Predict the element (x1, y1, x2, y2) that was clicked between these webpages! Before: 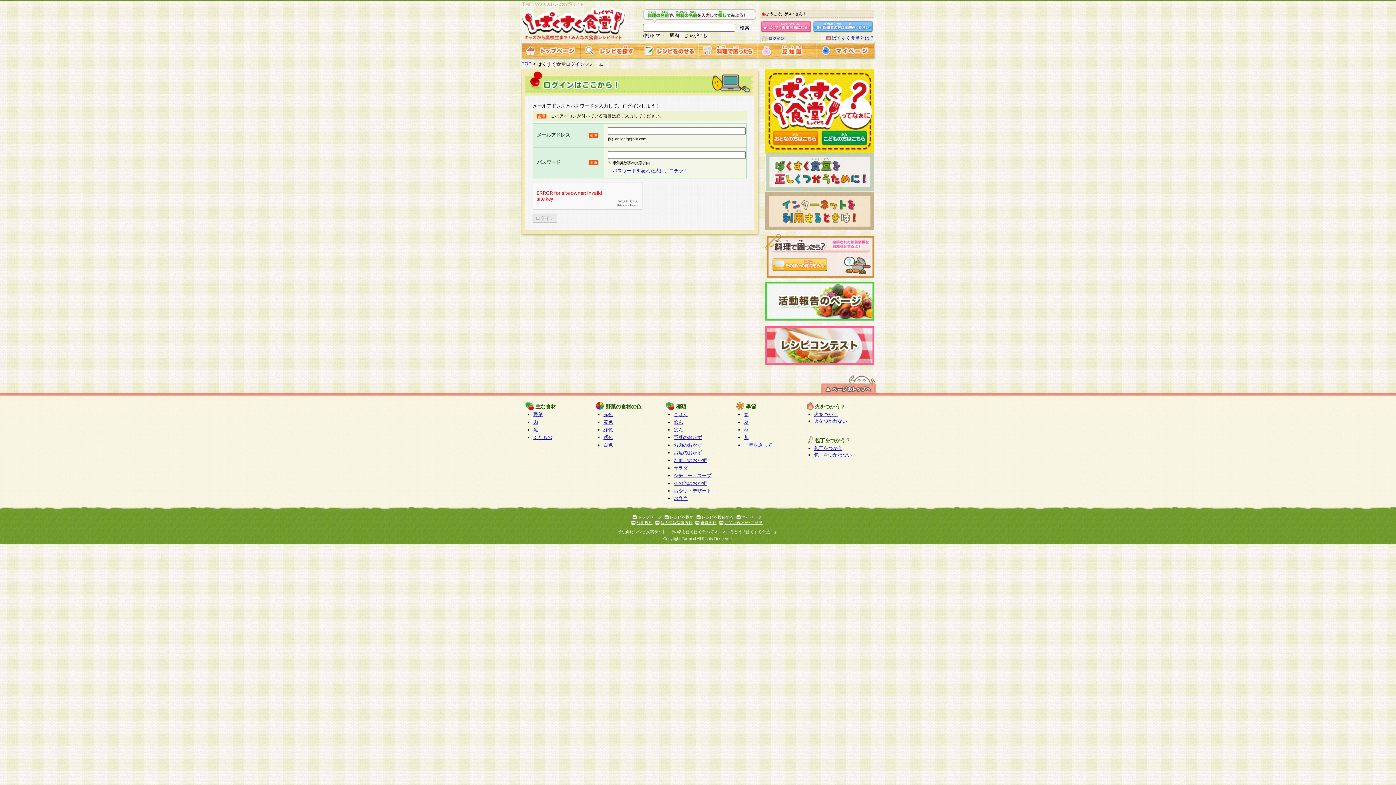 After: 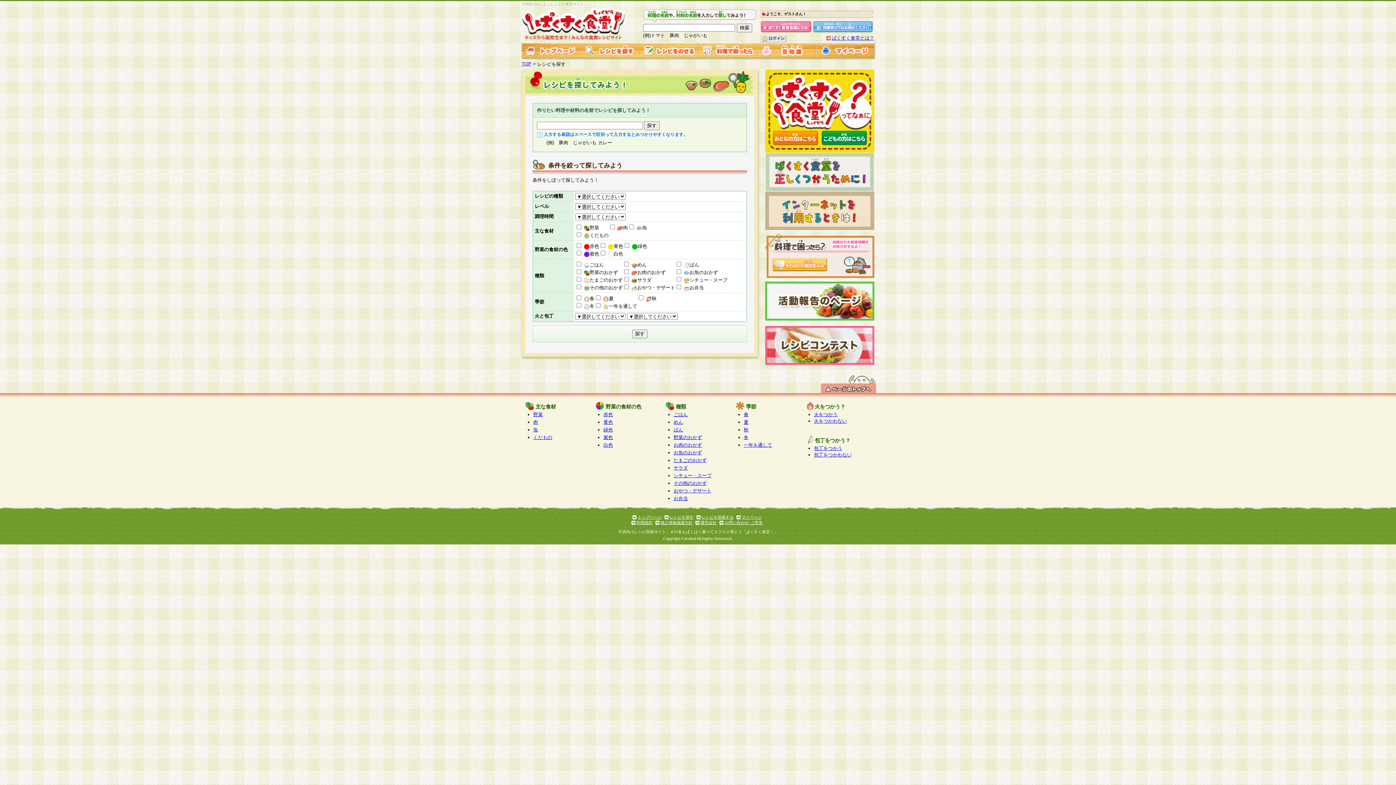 Action: label: レシピを探す bbox: (669, 515, 693, 519)